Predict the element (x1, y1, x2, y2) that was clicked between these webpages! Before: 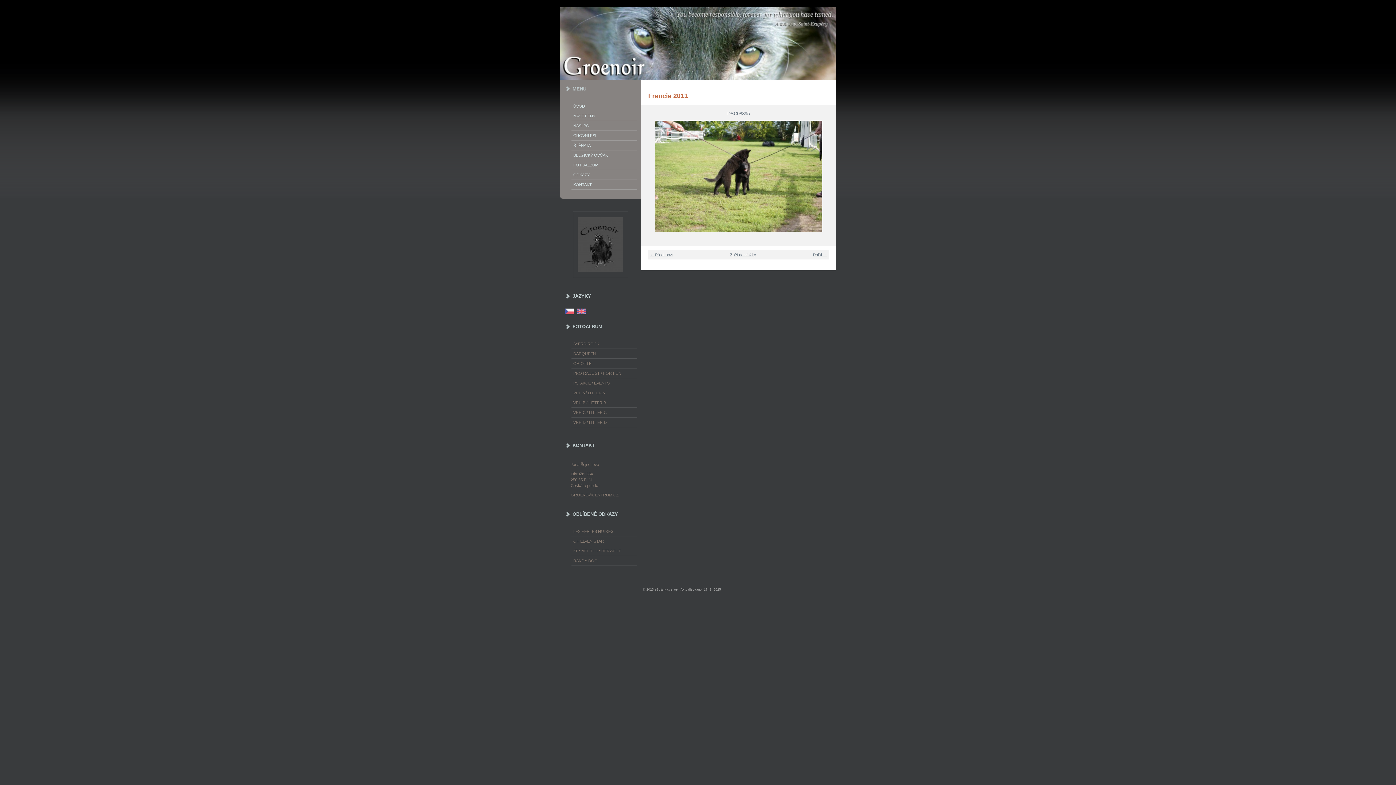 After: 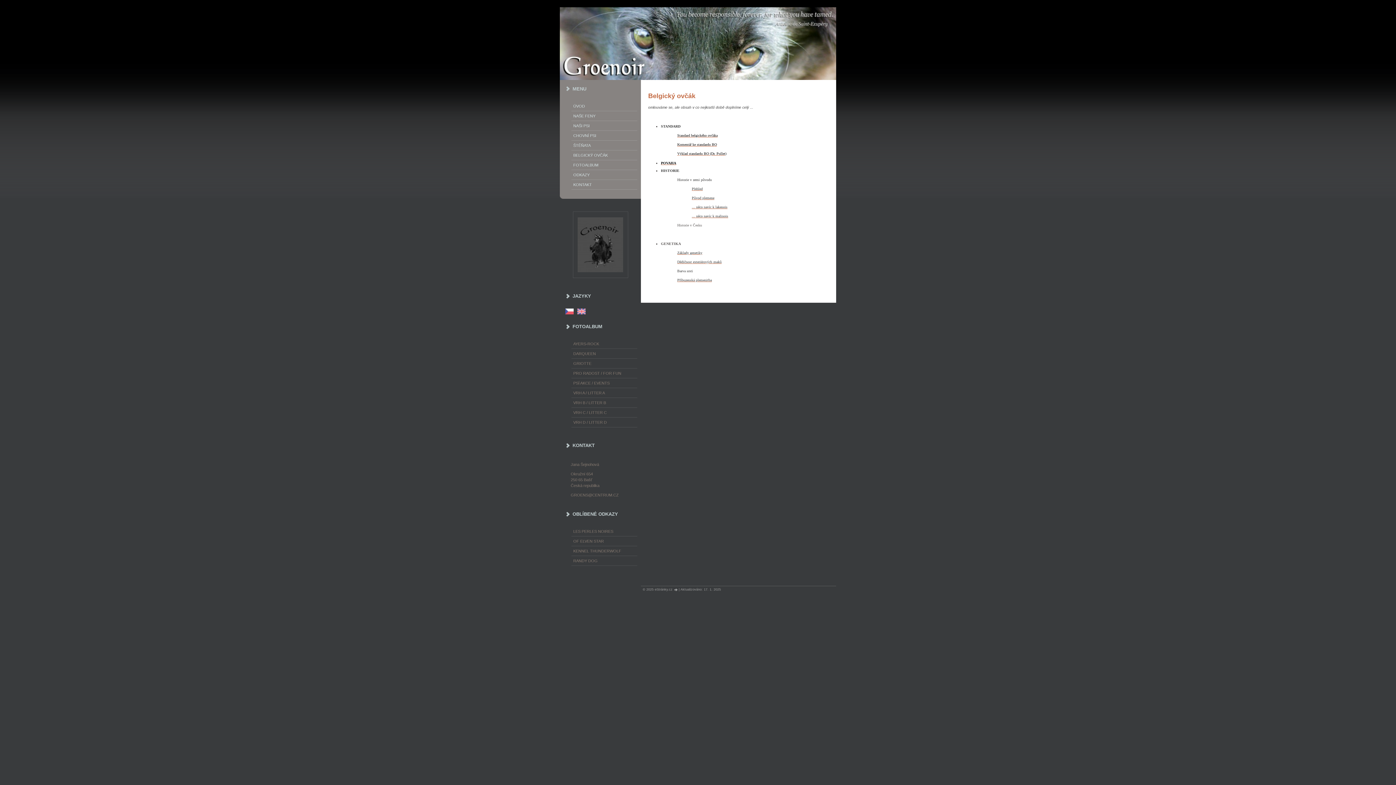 Action: bbox: (573, 152, 635, 158) label: BELGICKÝ OVČÁK